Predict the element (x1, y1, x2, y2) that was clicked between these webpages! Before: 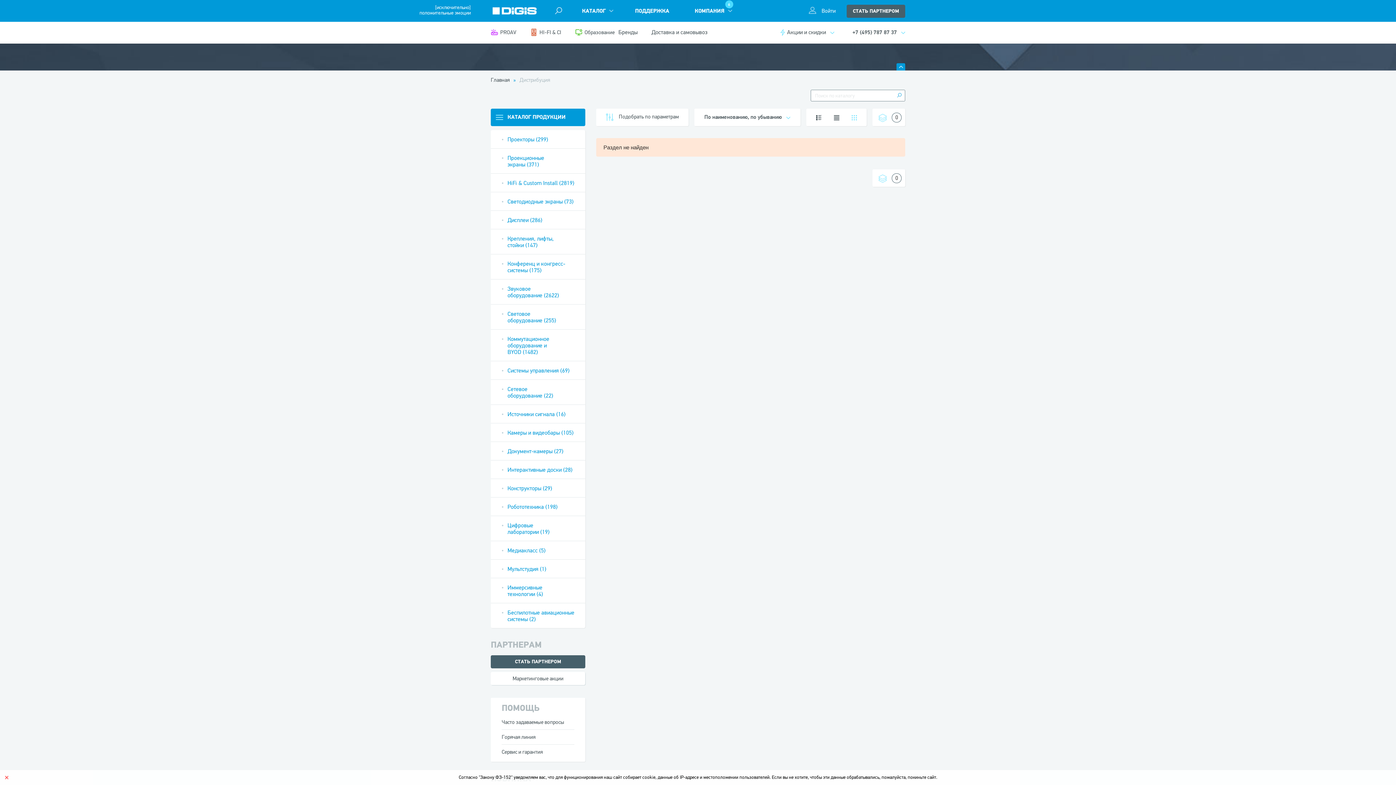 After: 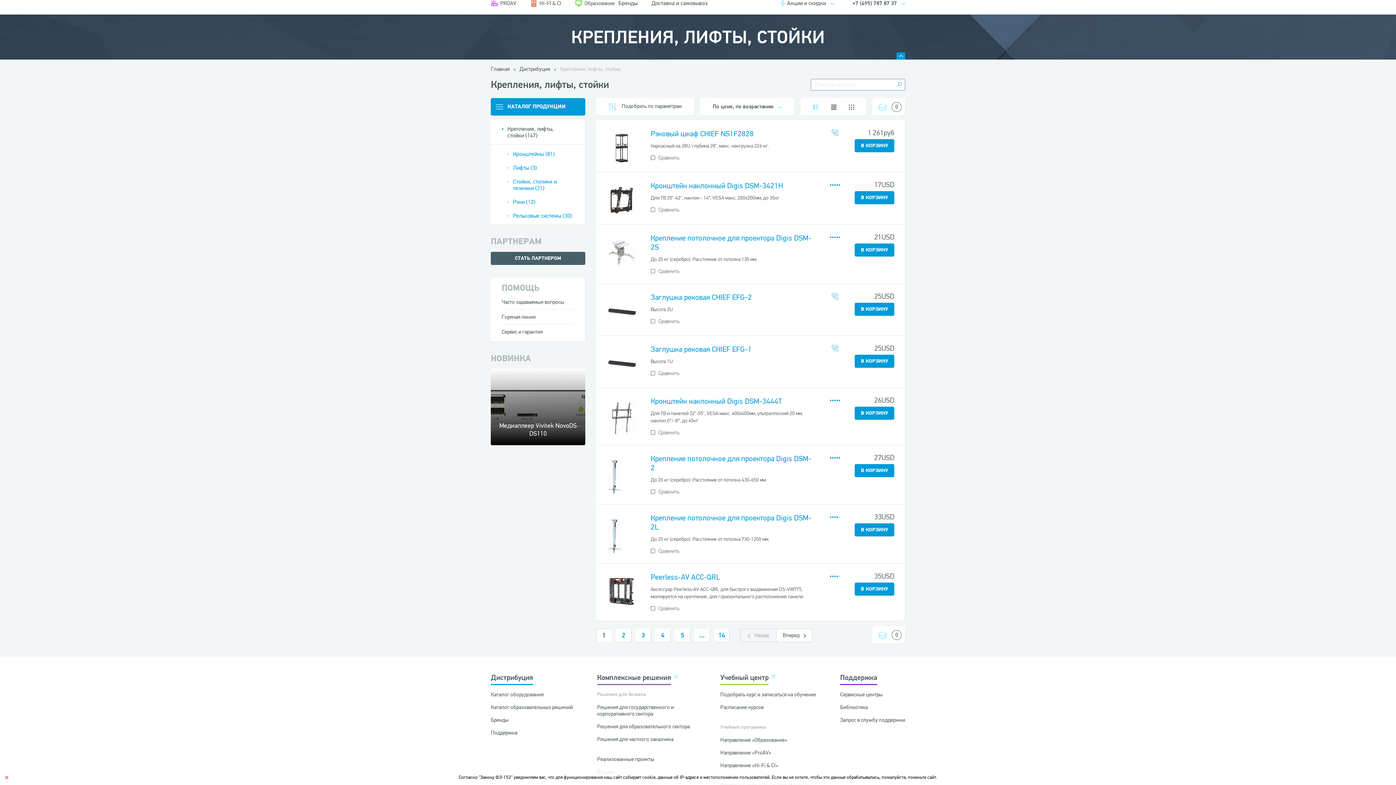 Action: bbox: (507, 235, 574, 248) label: Крепления, лифты, стойки (147)